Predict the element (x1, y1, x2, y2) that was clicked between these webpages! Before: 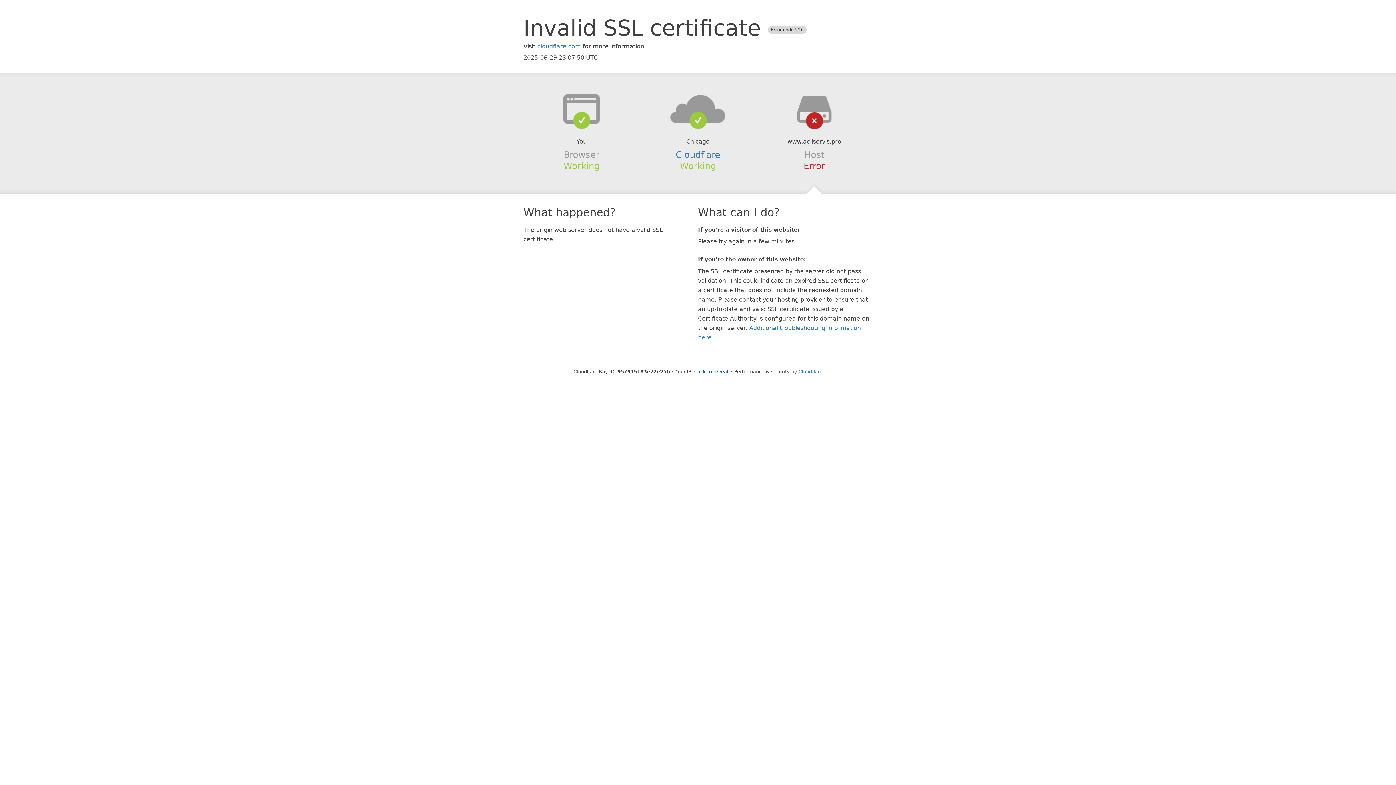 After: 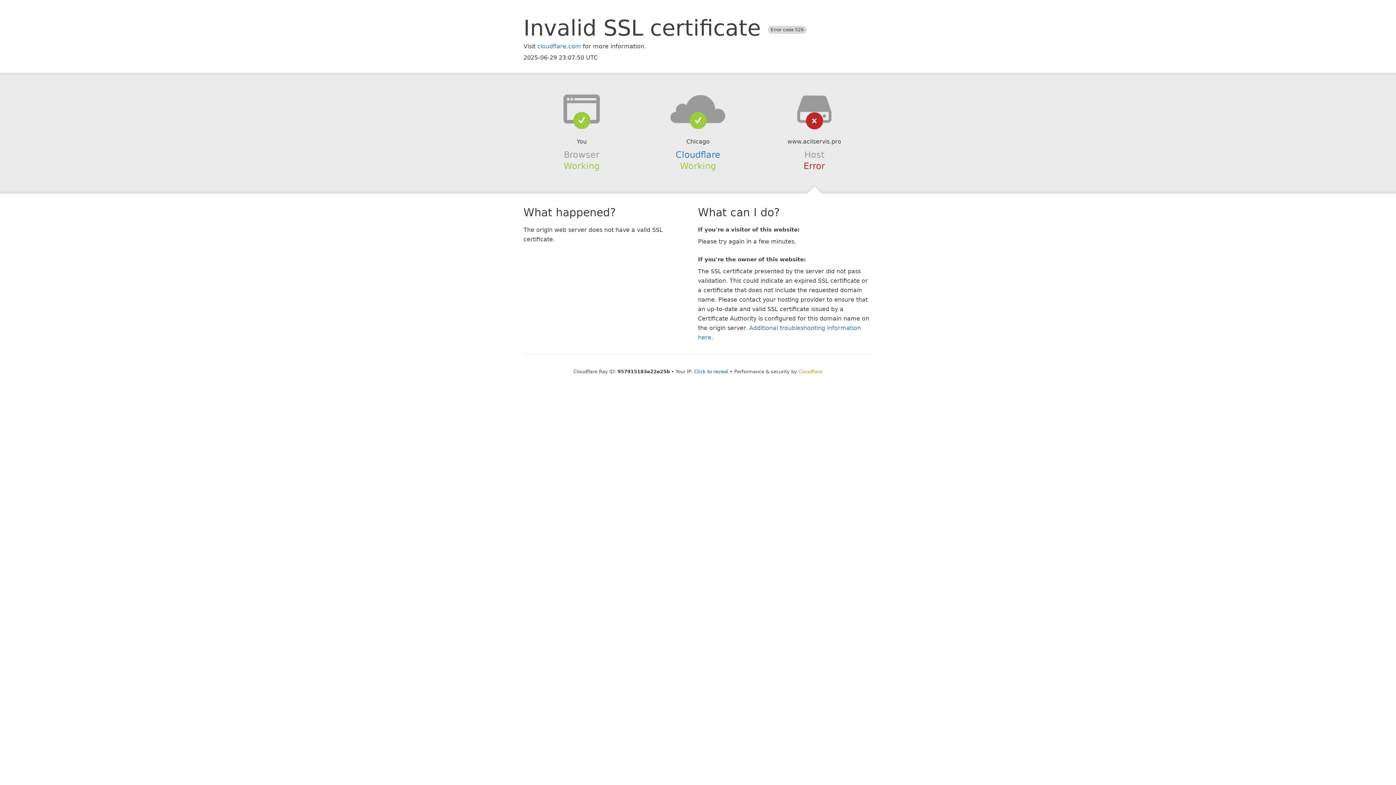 Action: bbox: (798, 368, 822, 374) label: Cloudflare